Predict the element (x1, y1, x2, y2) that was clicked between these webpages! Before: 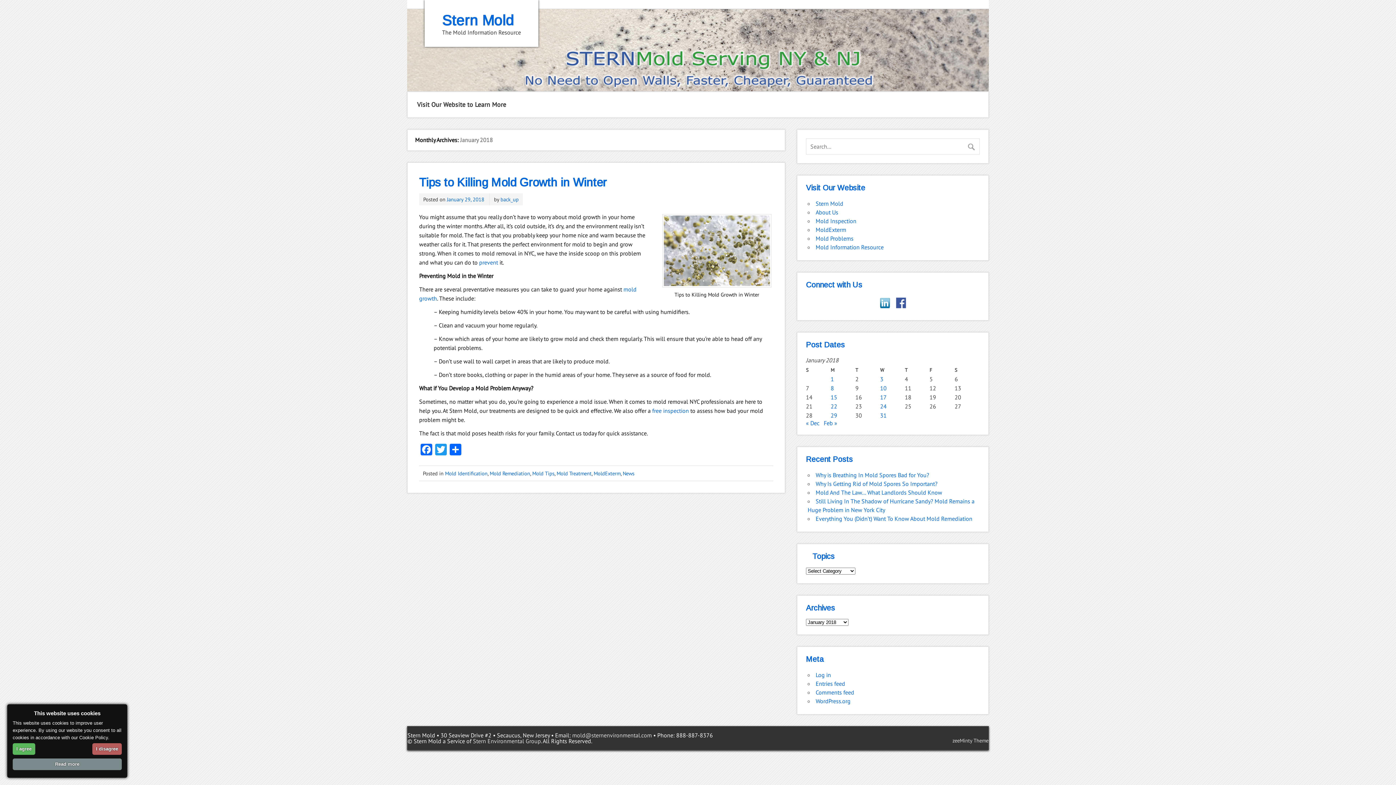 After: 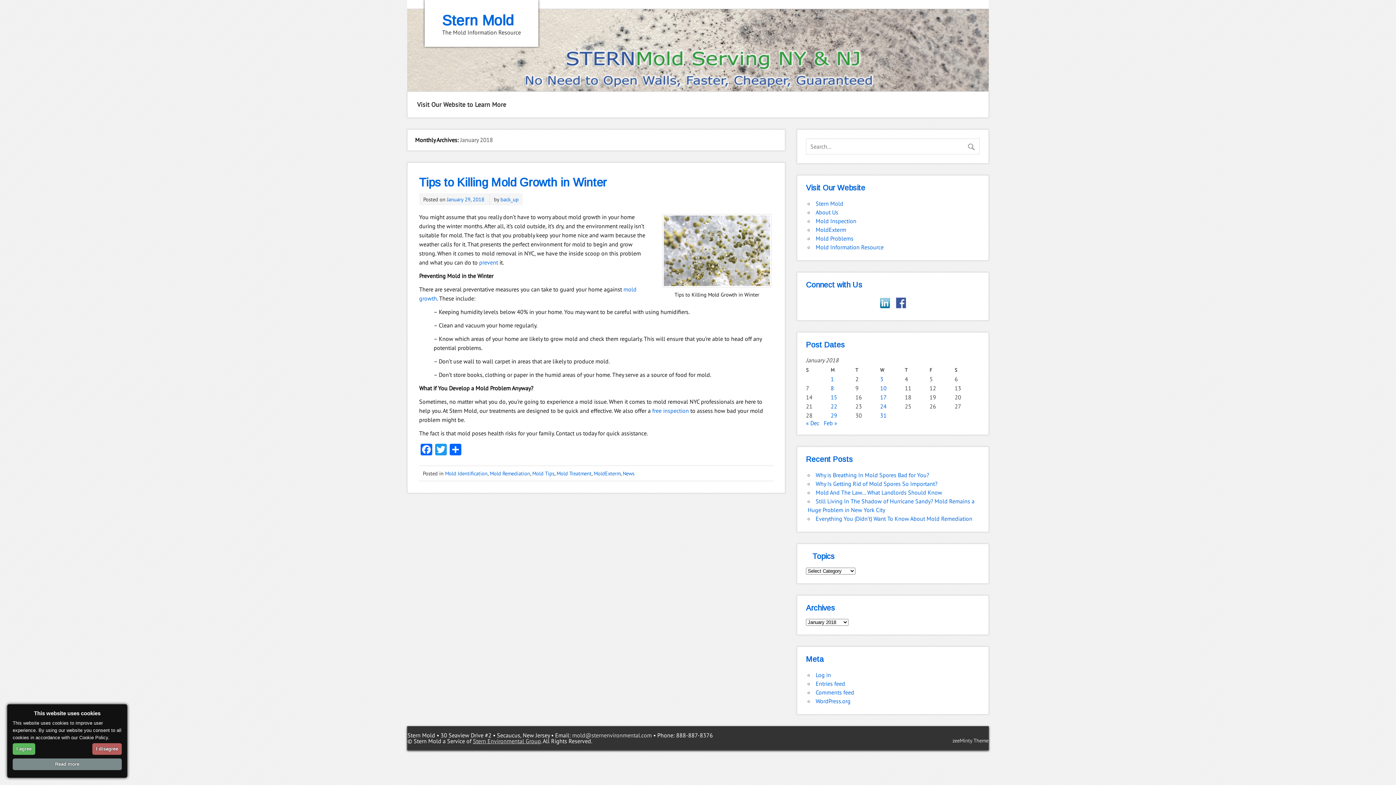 Action: label: Stern Environmental Group bbox: (473, 737, 541, 745)